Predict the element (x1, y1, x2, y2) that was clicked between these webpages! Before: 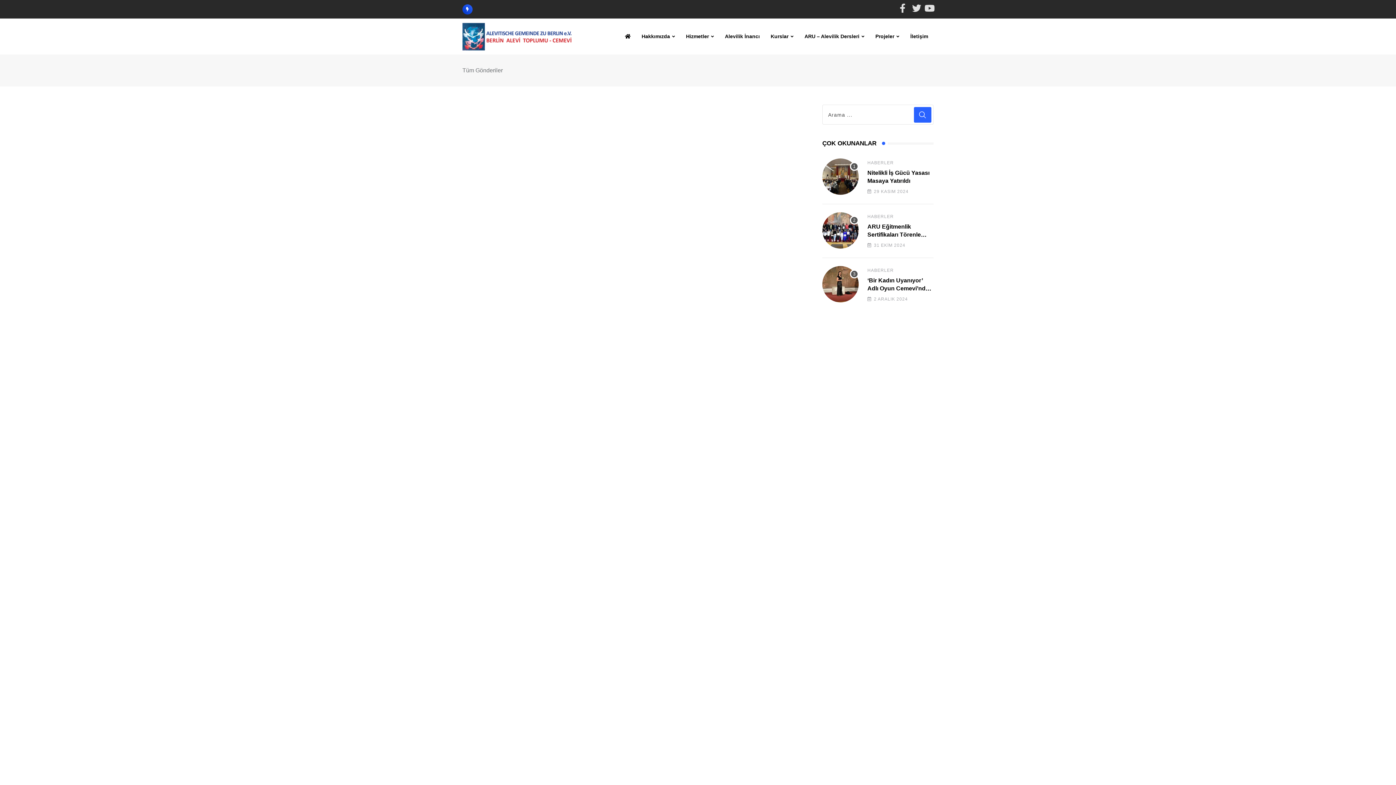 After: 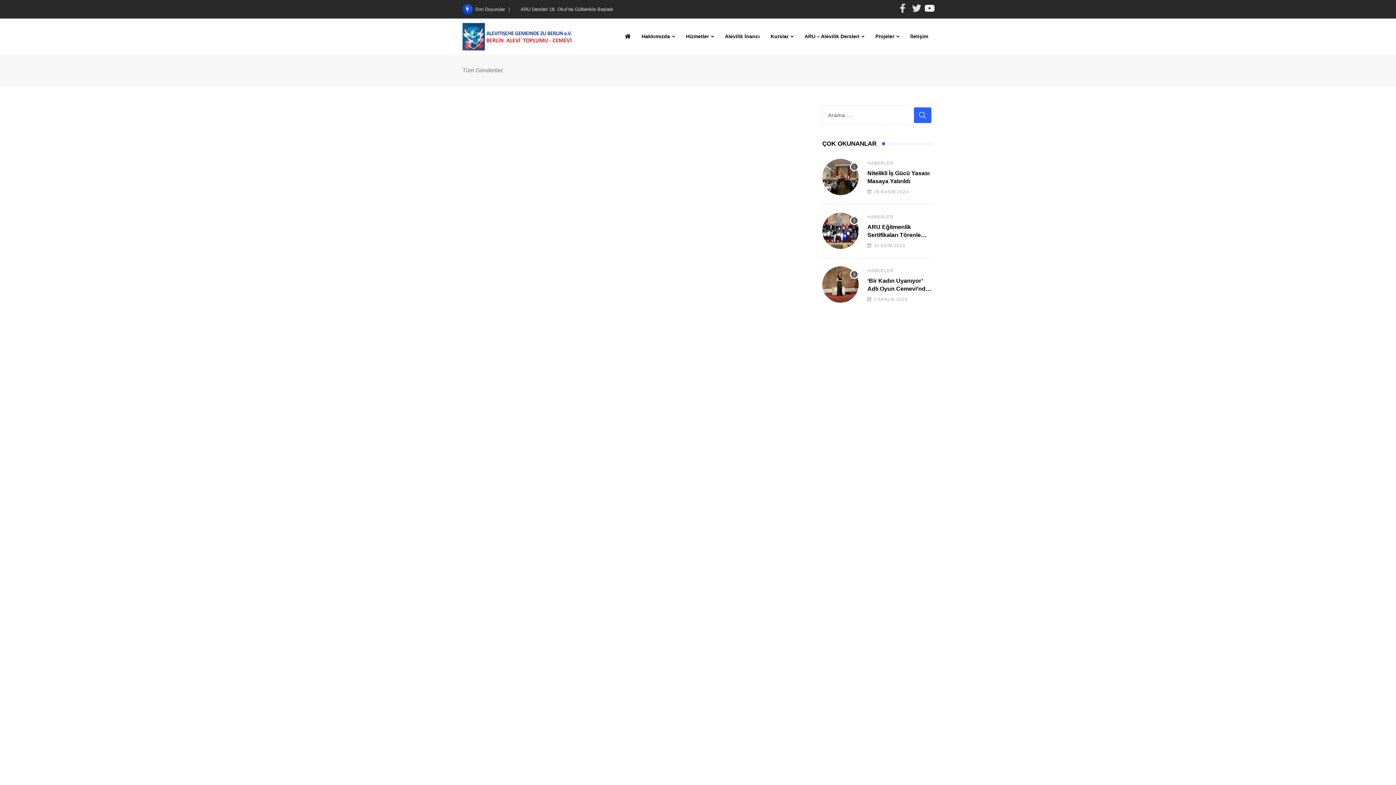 Action: bbox: (924, 6, 933, 12)